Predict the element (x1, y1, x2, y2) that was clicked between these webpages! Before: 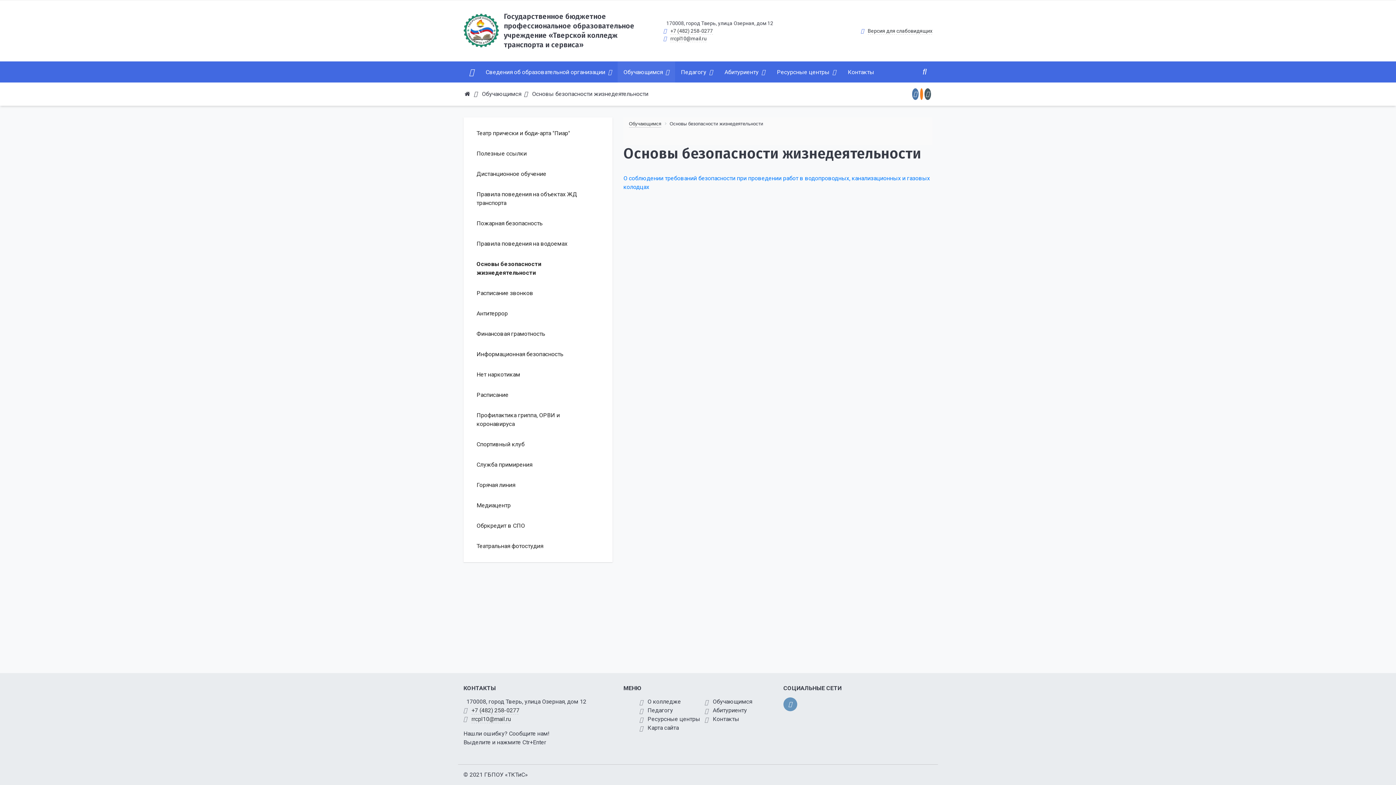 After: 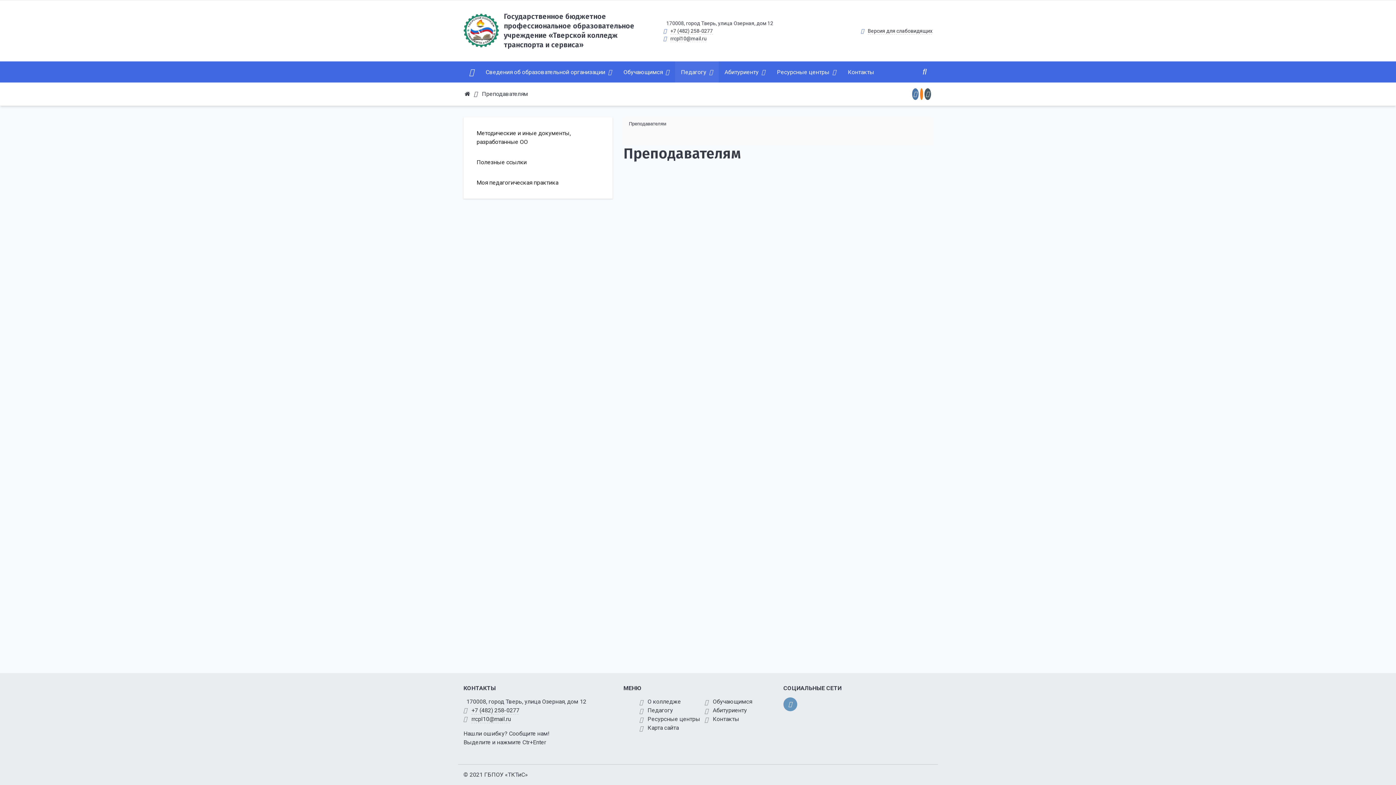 Action: label: Педагогу bbox: (647, 707, 673, 714)